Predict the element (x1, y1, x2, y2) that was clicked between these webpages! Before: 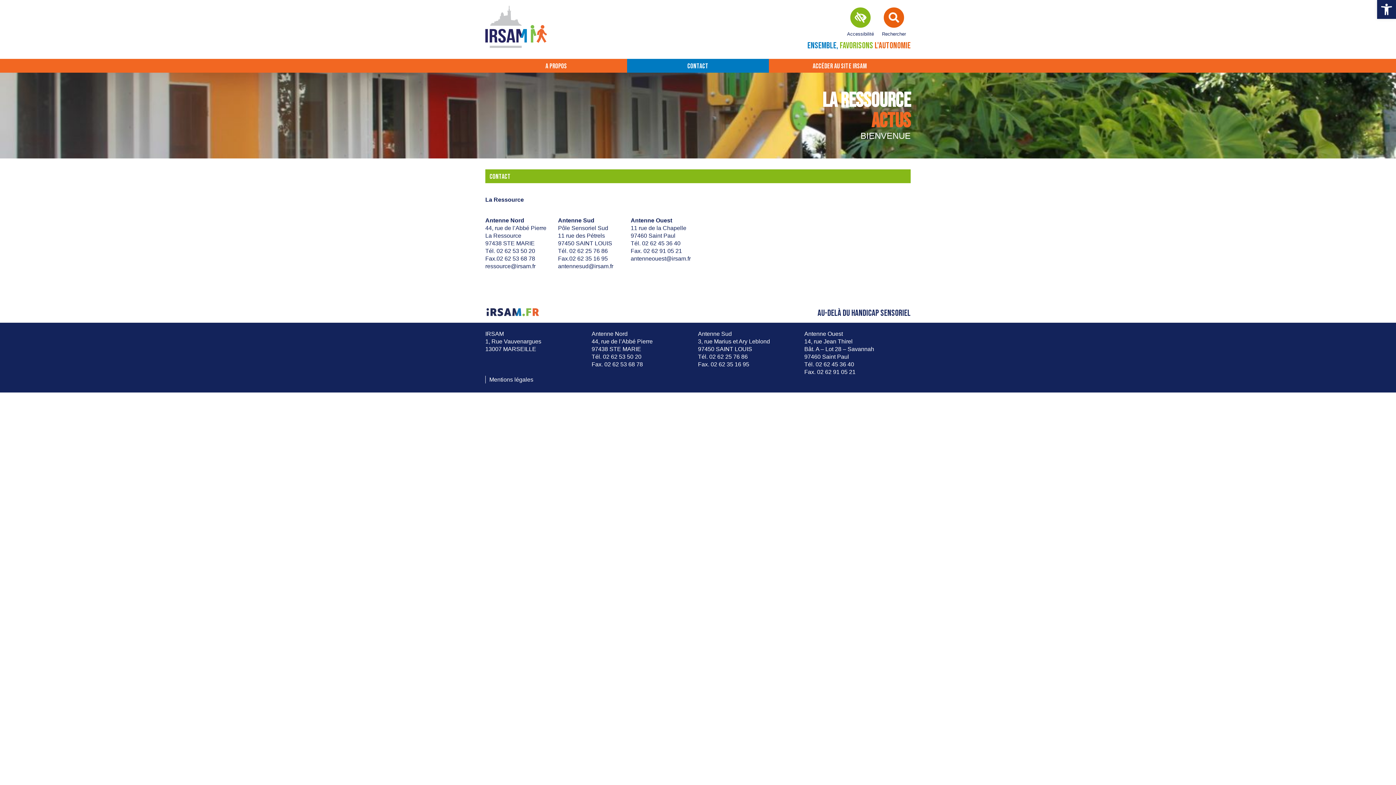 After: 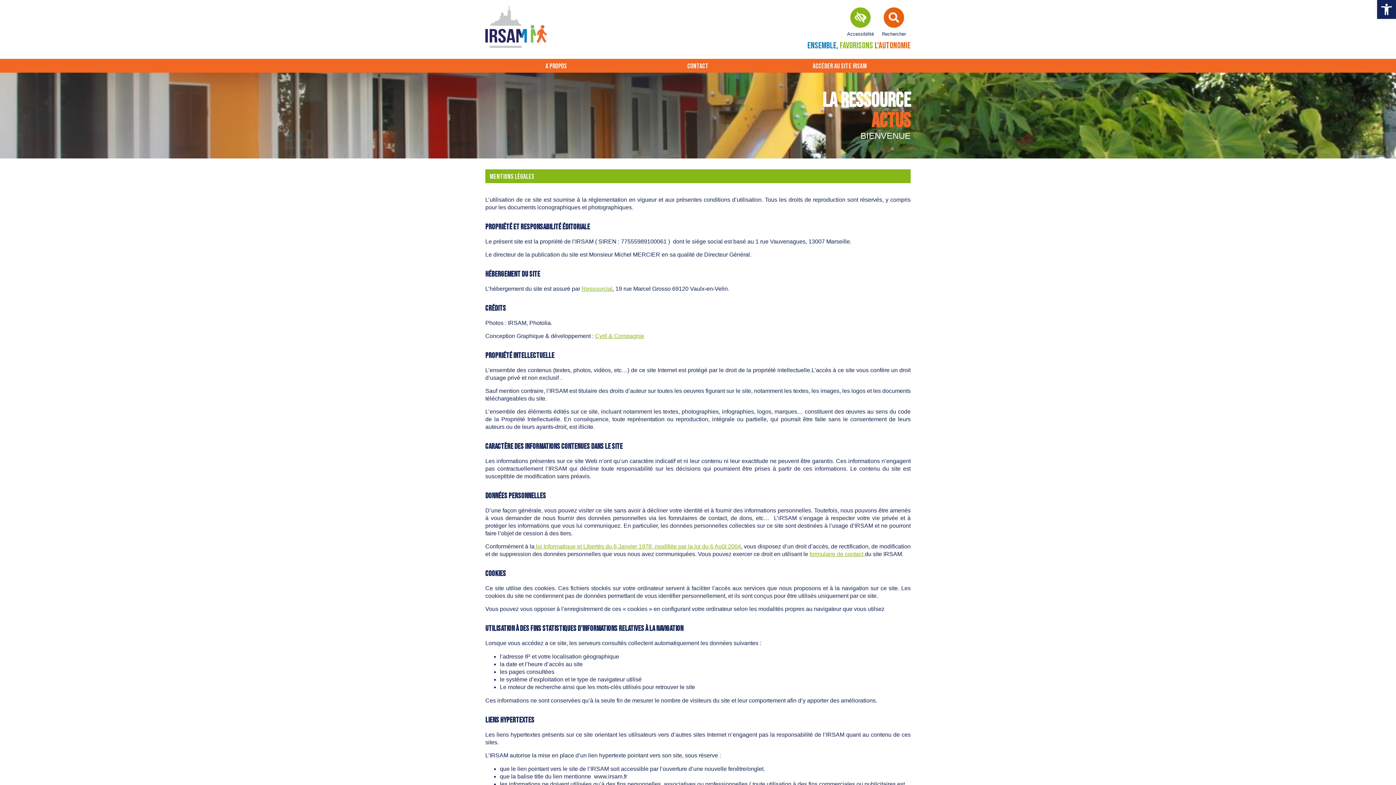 Action: bbox: (489, 376, 533, 382) label: Mentions légales